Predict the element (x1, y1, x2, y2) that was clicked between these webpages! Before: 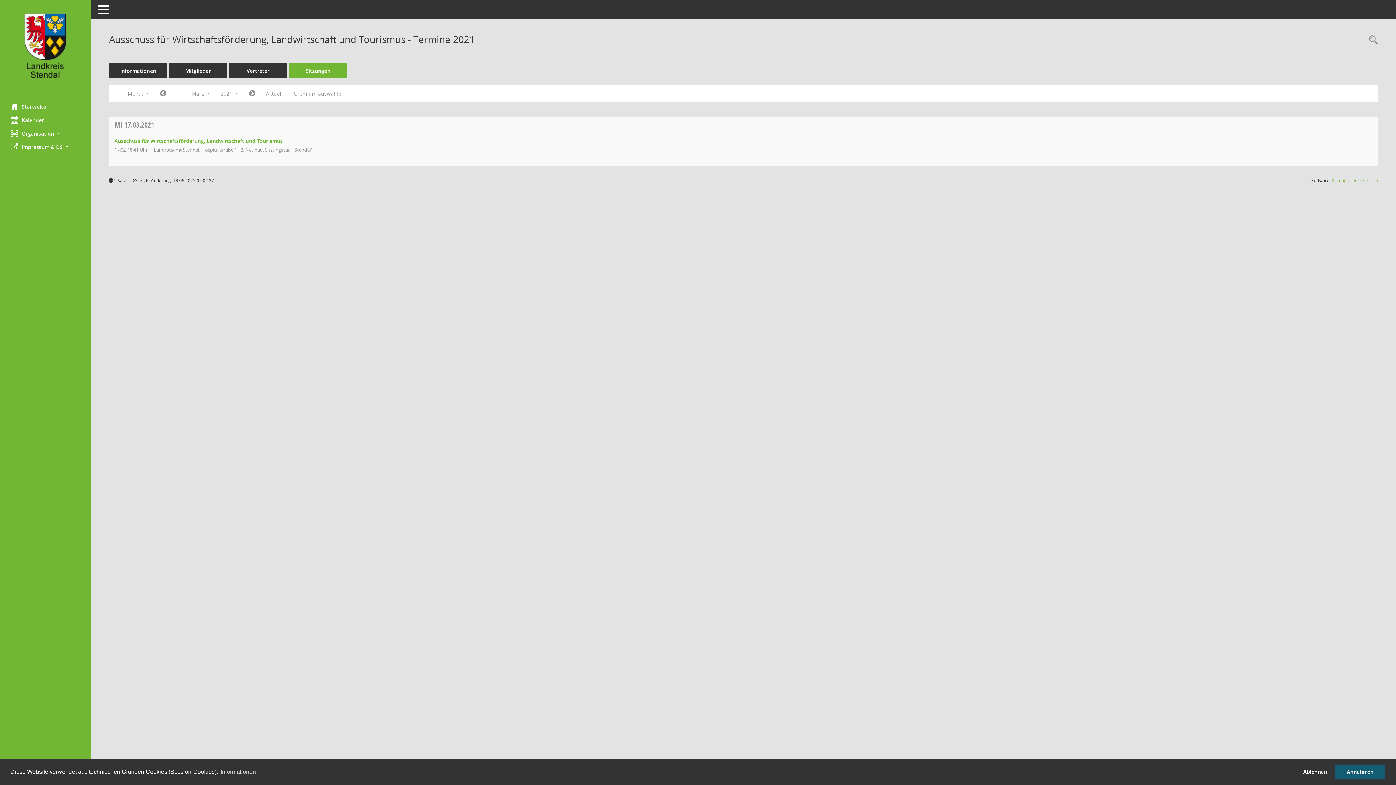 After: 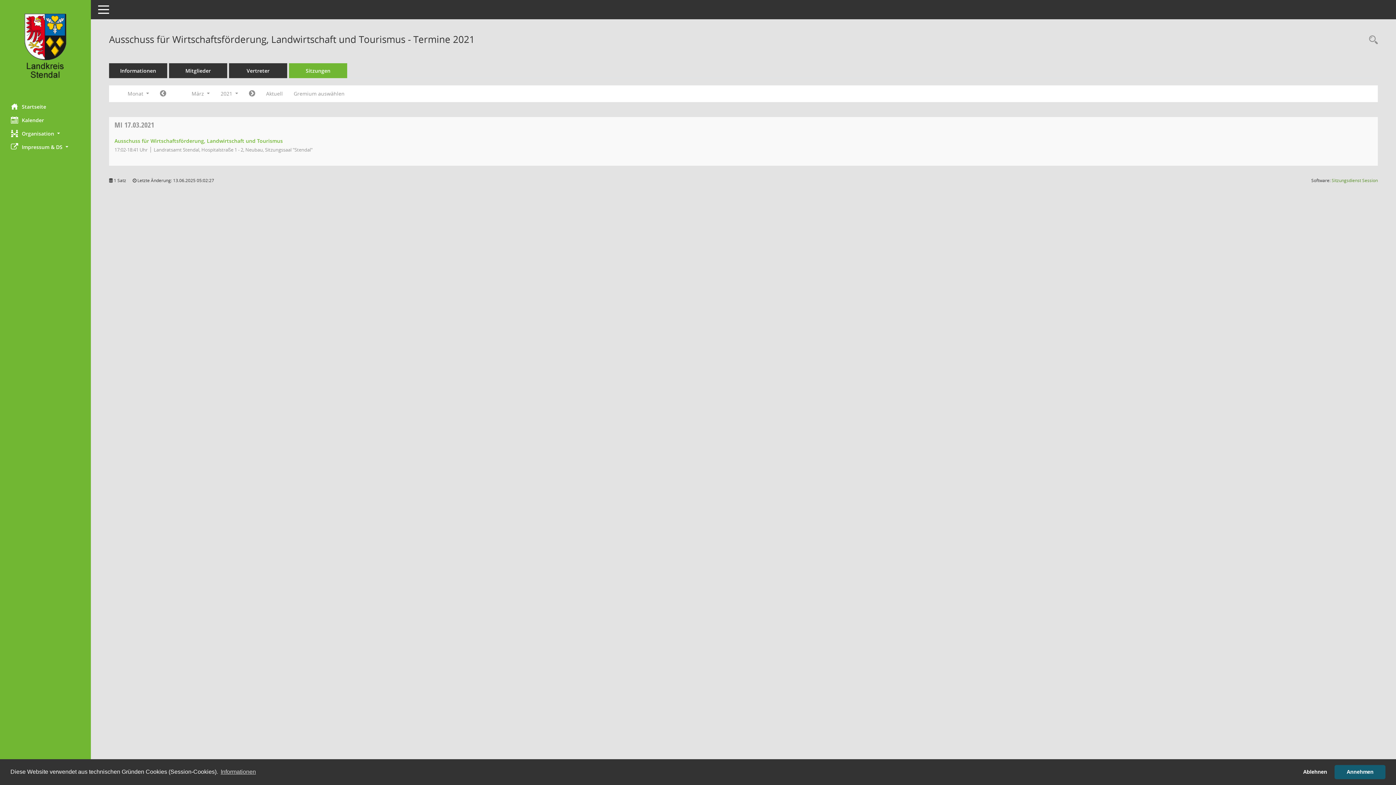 Action: label: Sitzungsdienst Session
(Wird in neuem Fenster geöffnet) bbox: (1332, 177, 1378, 183)